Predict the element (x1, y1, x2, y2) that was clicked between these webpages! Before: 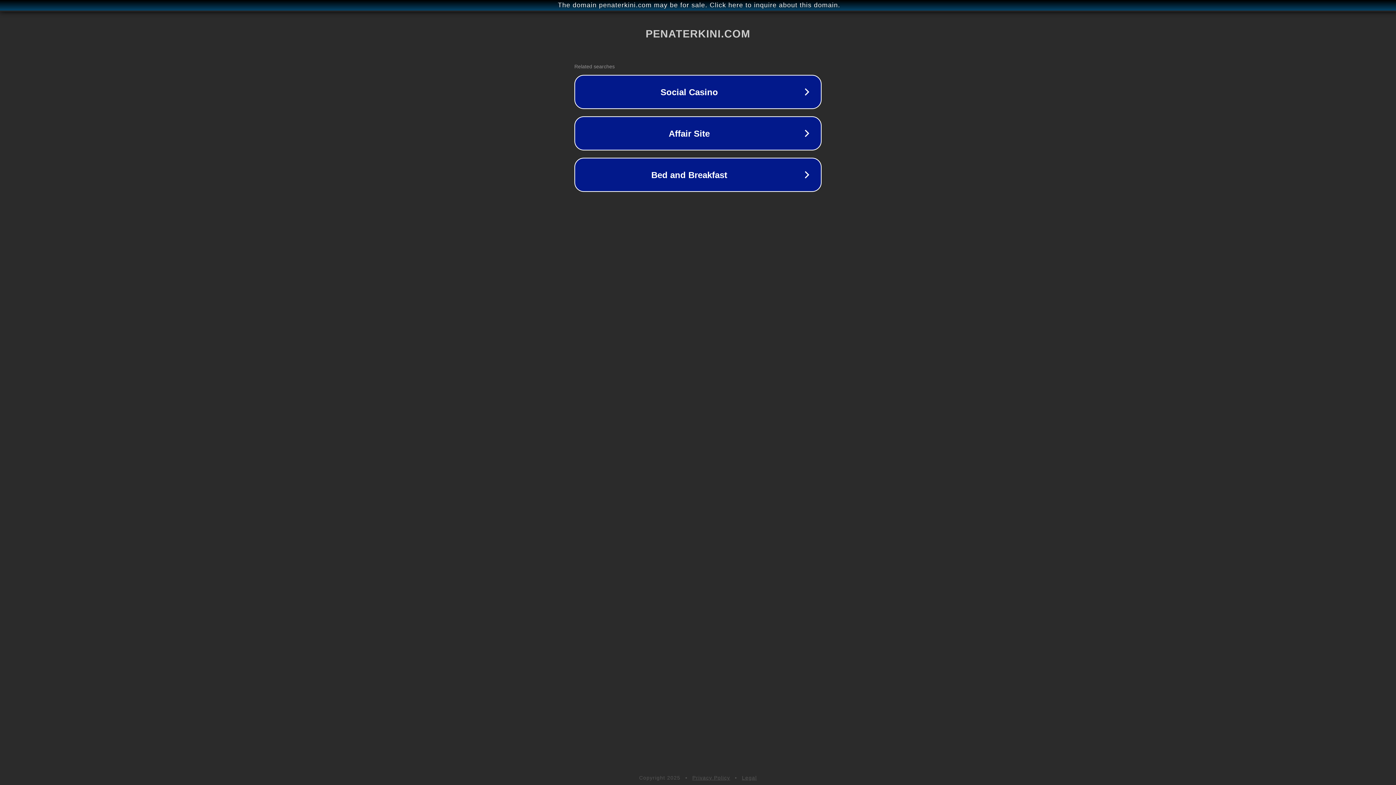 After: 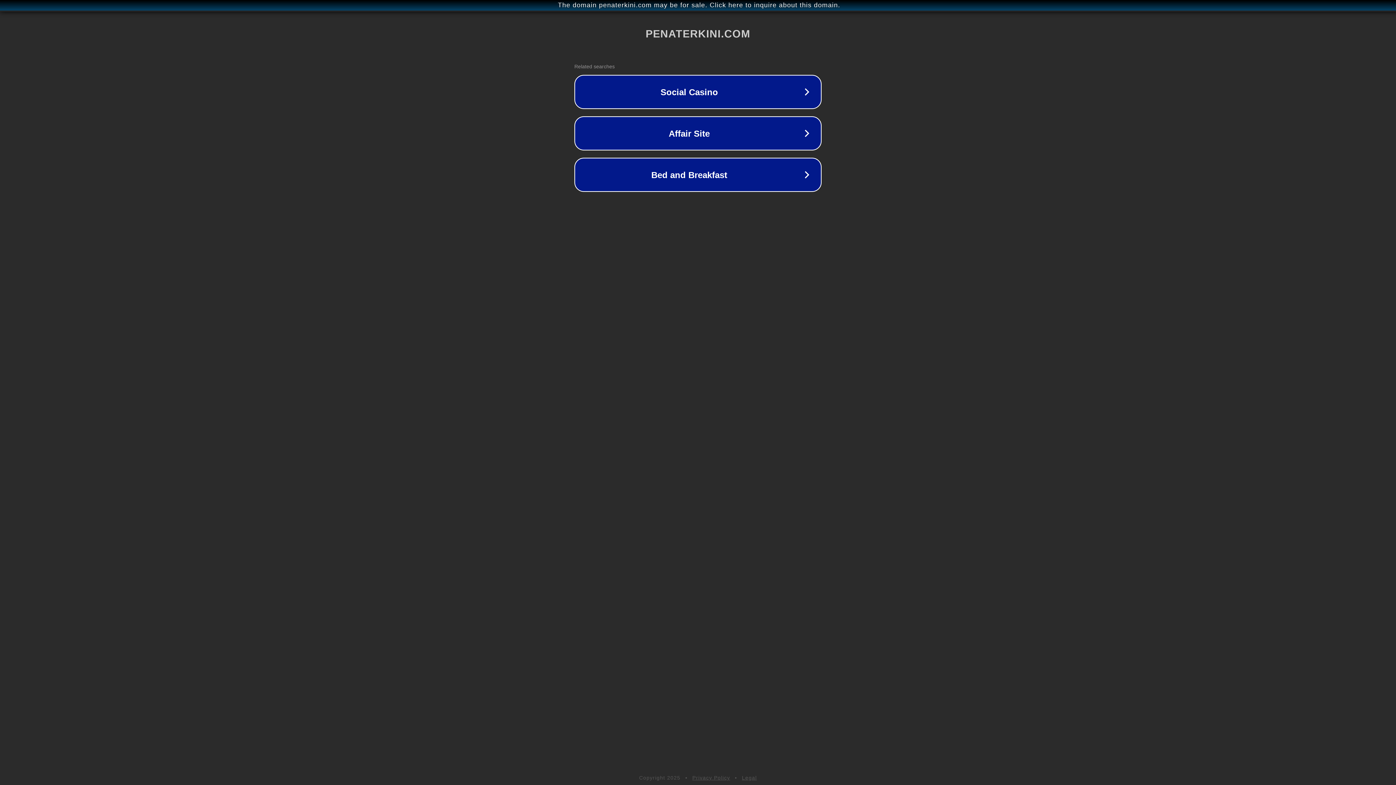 Action: bbox: (692, 775, 730, 781) label: Privacy Policy